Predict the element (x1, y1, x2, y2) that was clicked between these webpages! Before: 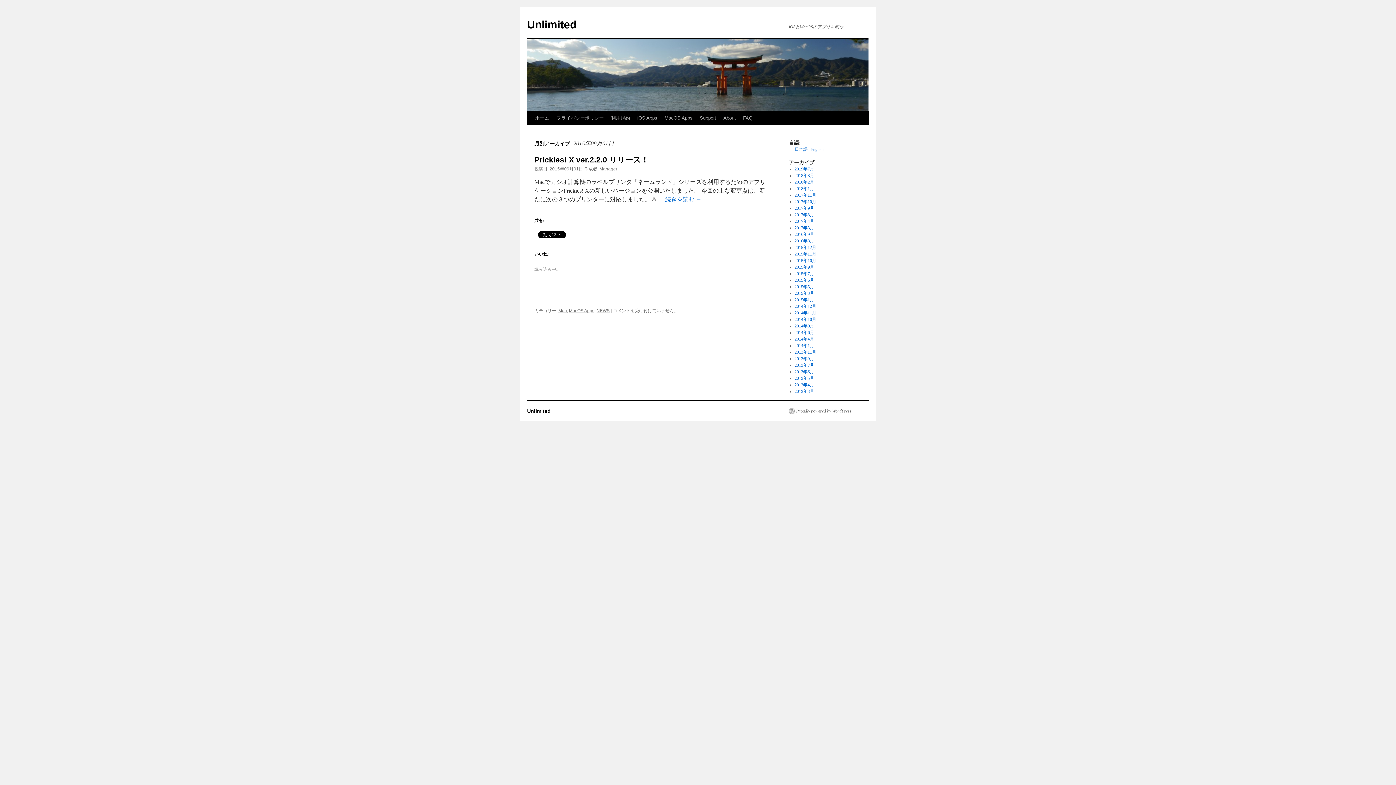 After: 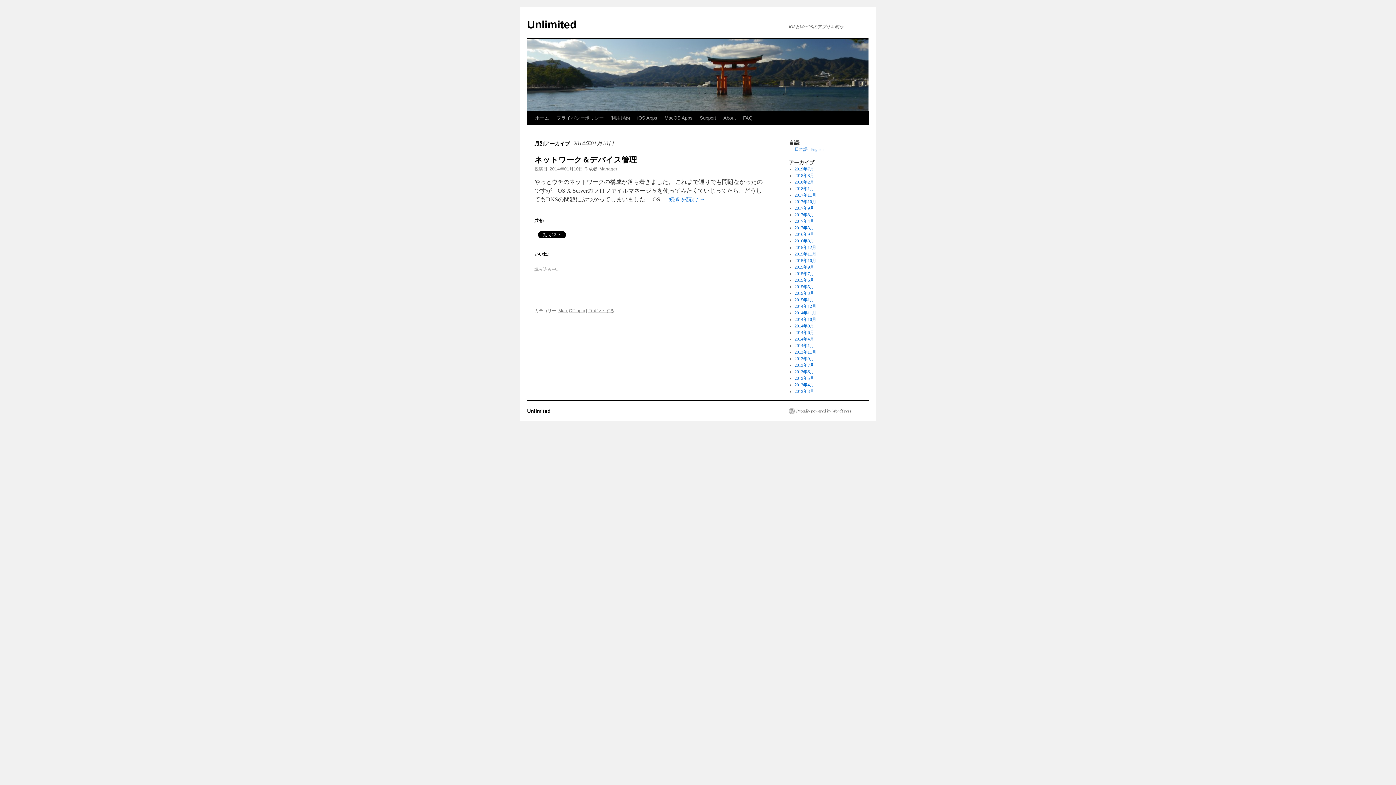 Action: bbox: (794, 343, 814, 348) label: 2014年1月